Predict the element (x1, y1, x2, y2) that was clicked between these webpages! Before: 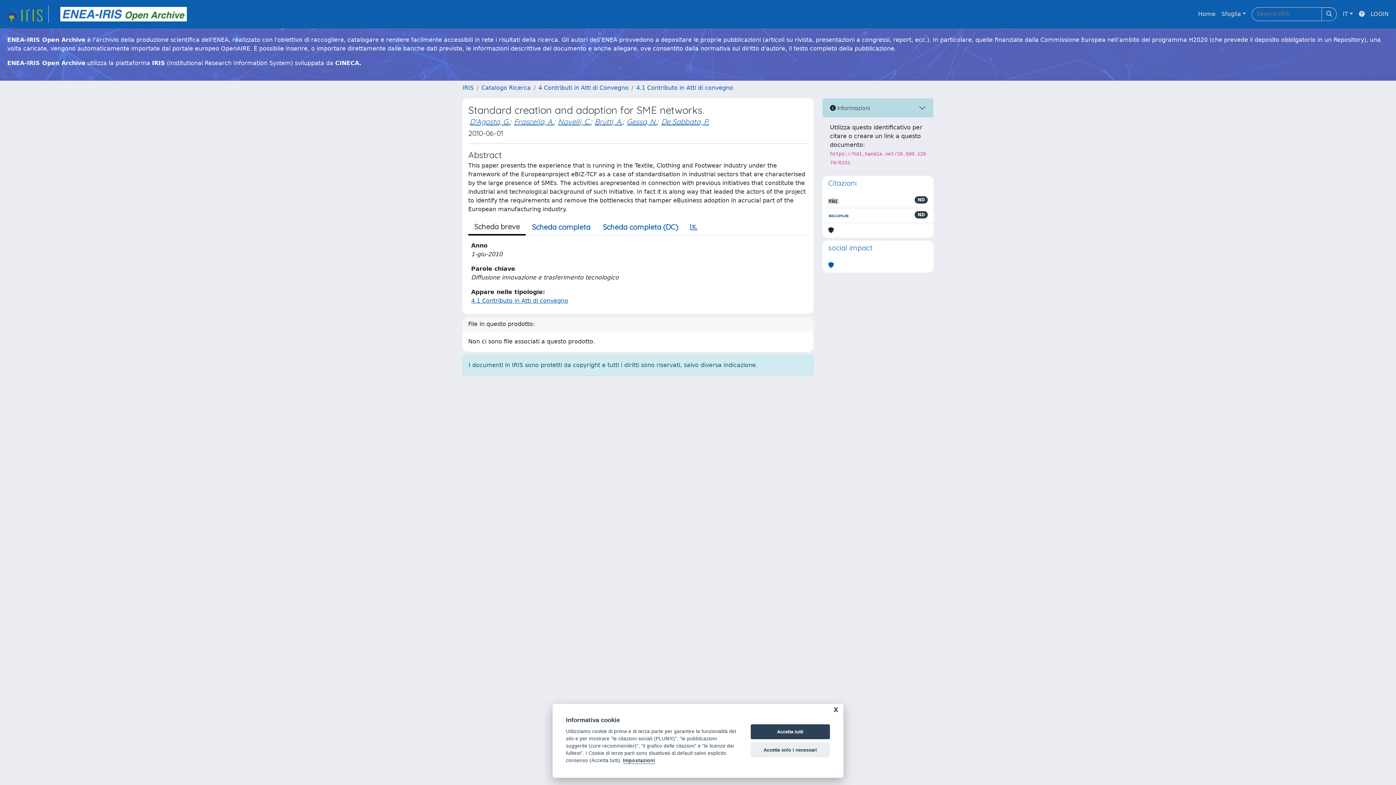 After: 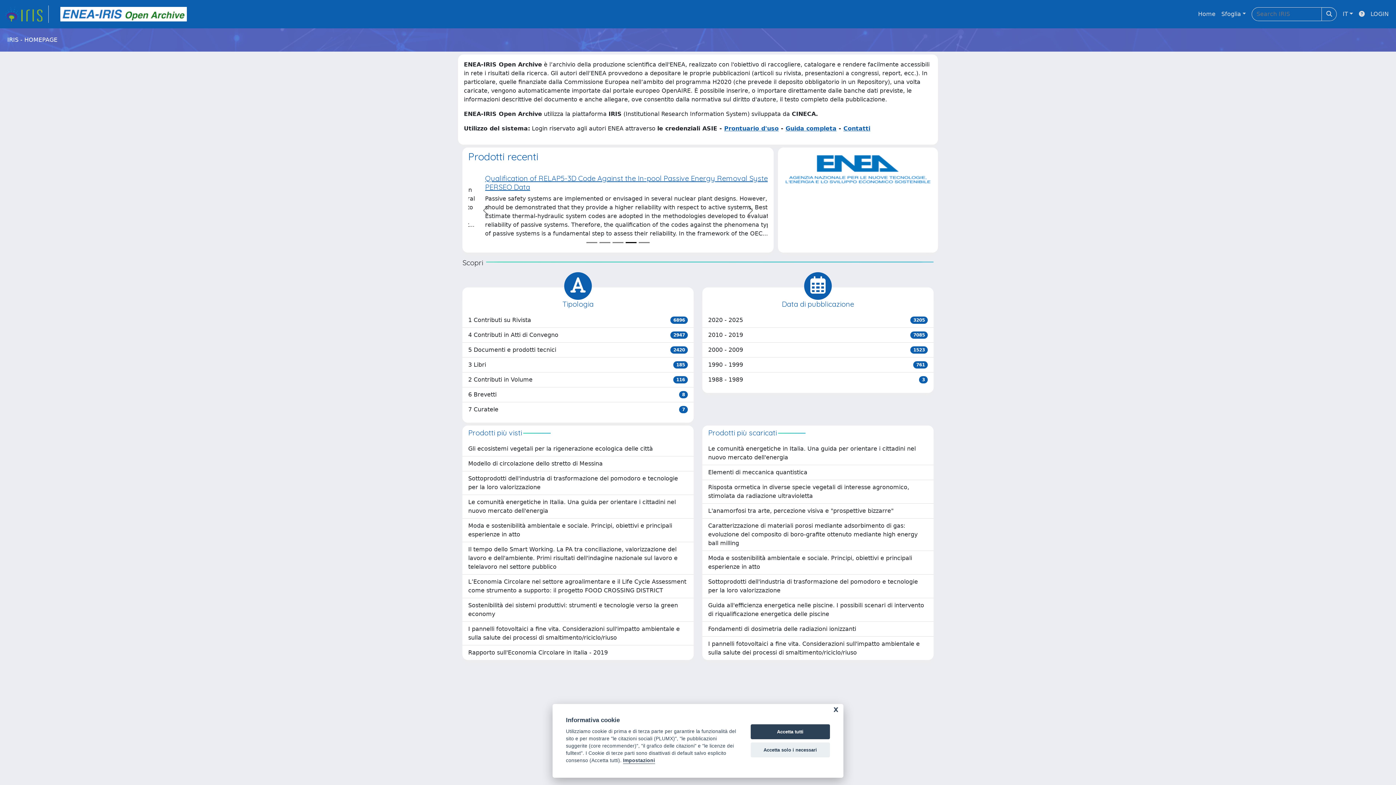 Action: bbox: (462, 84, 473, 91) label: IRIS